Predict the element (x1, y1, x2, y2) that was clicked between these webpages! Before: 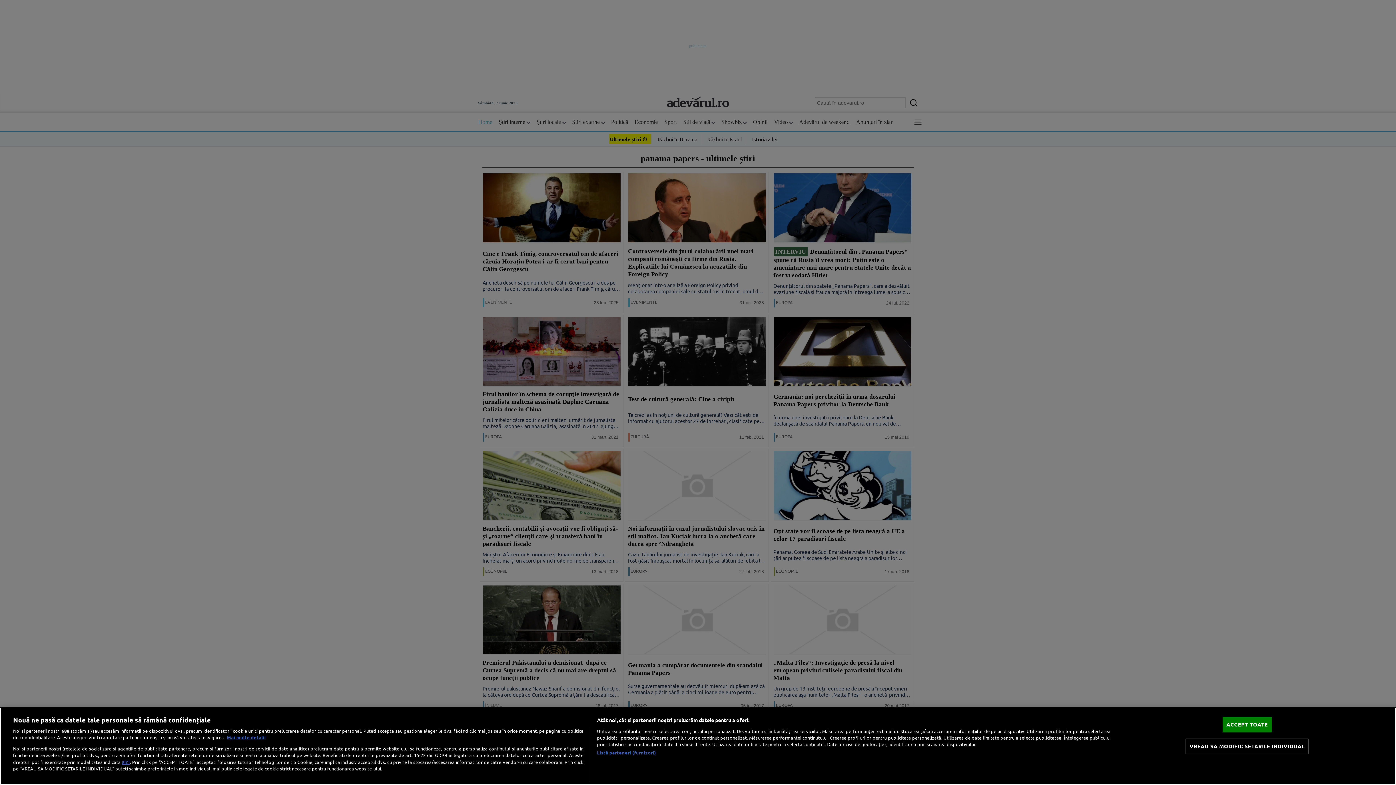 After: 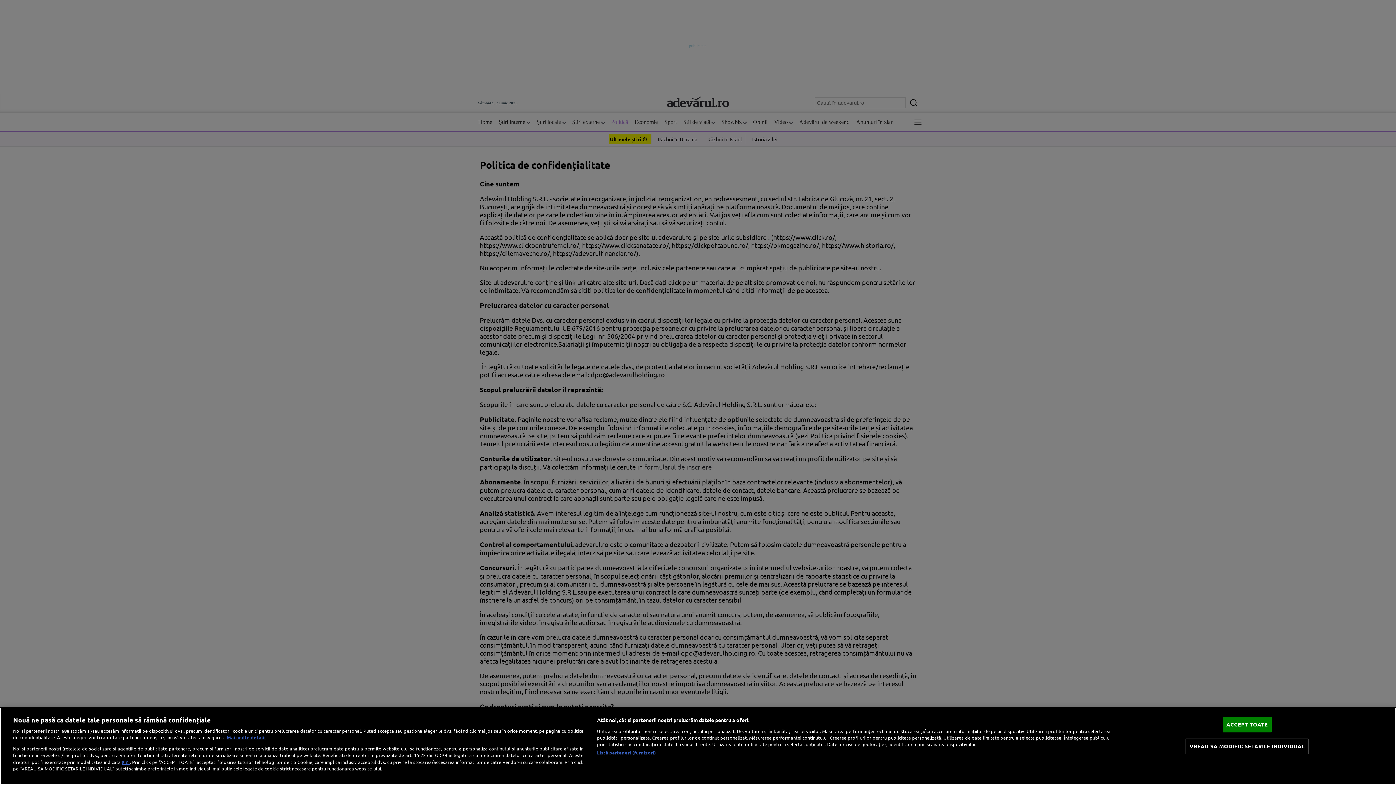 Action: label: aici bbox: (121, 758, 129, 765)